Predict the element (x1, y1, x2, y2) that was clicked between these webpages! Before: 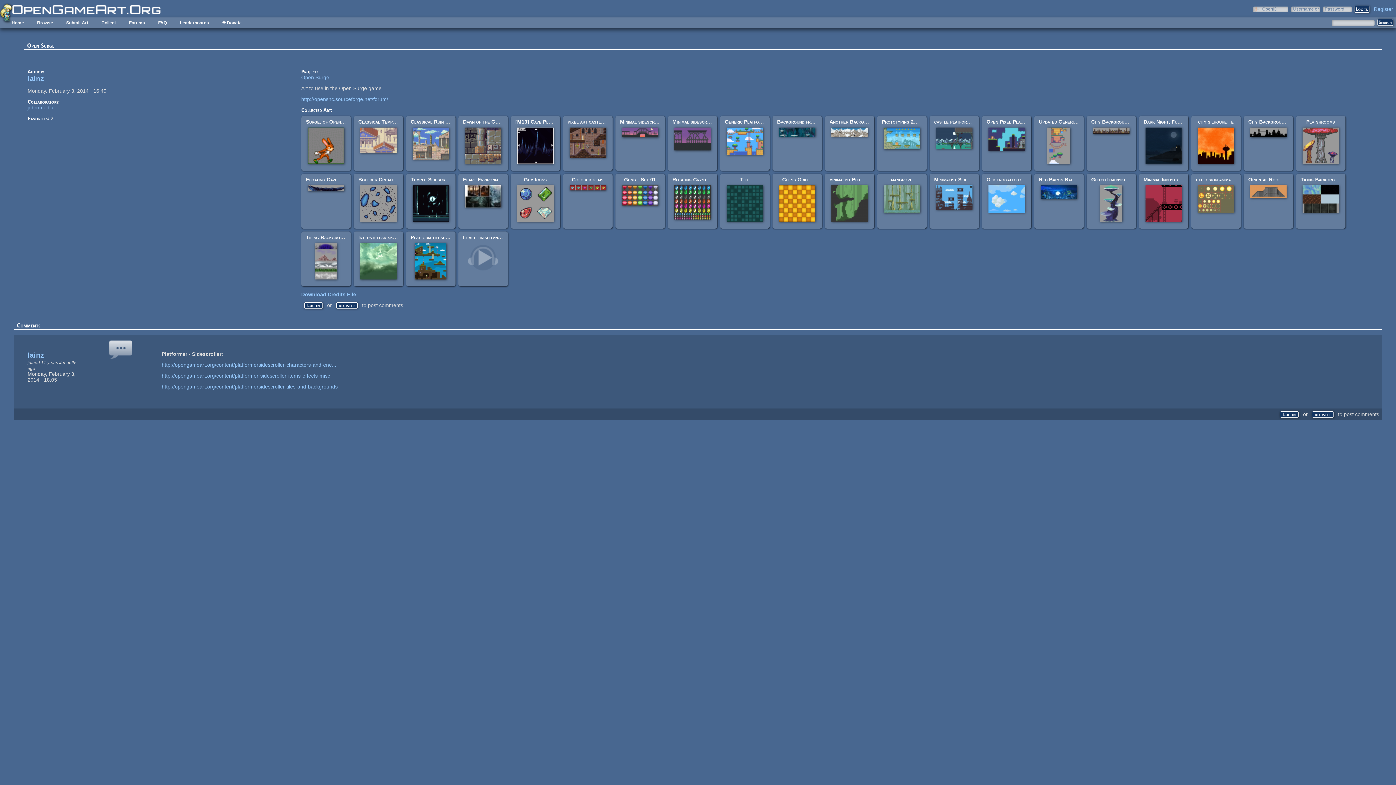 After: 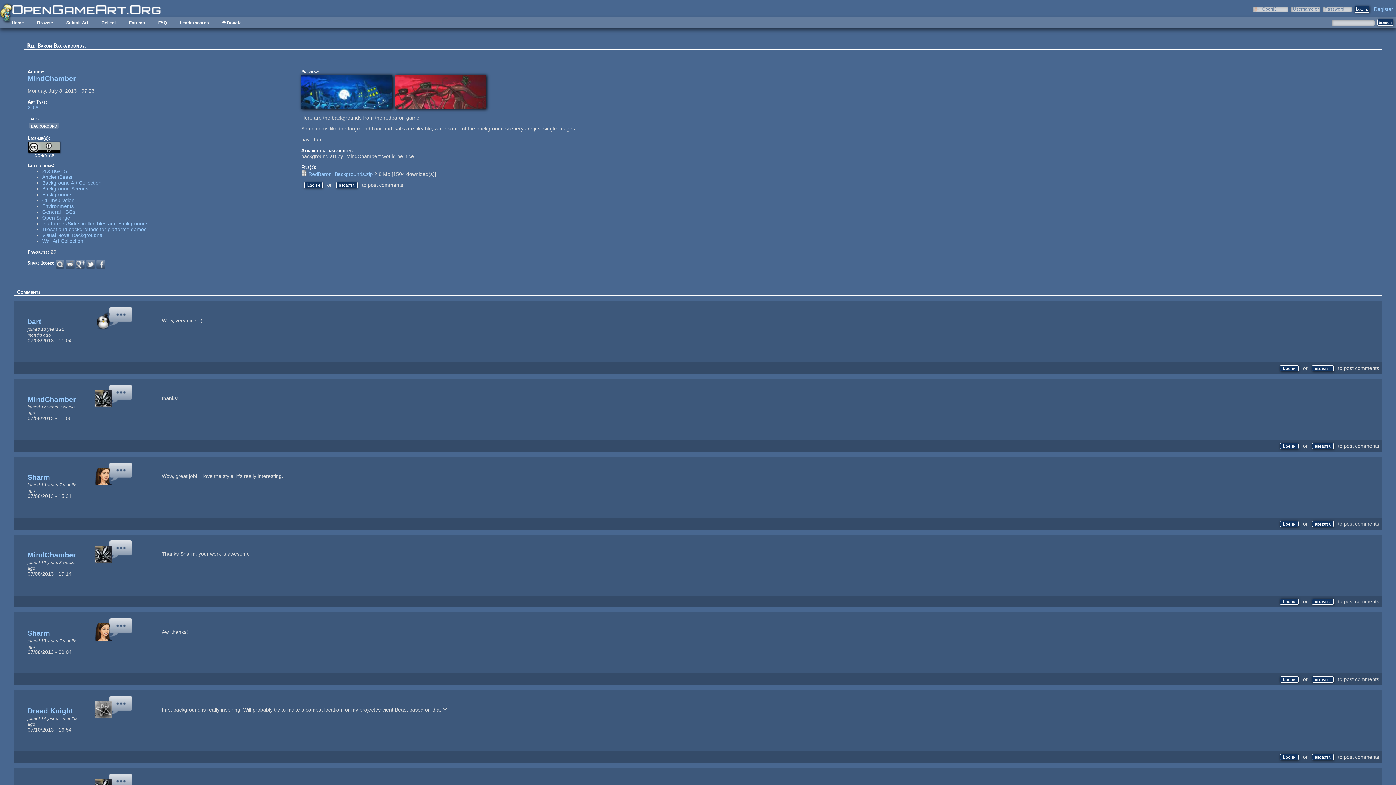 Action: label: Red Baron Backgrounds. bbox: (1039, 176, 1096, 182)